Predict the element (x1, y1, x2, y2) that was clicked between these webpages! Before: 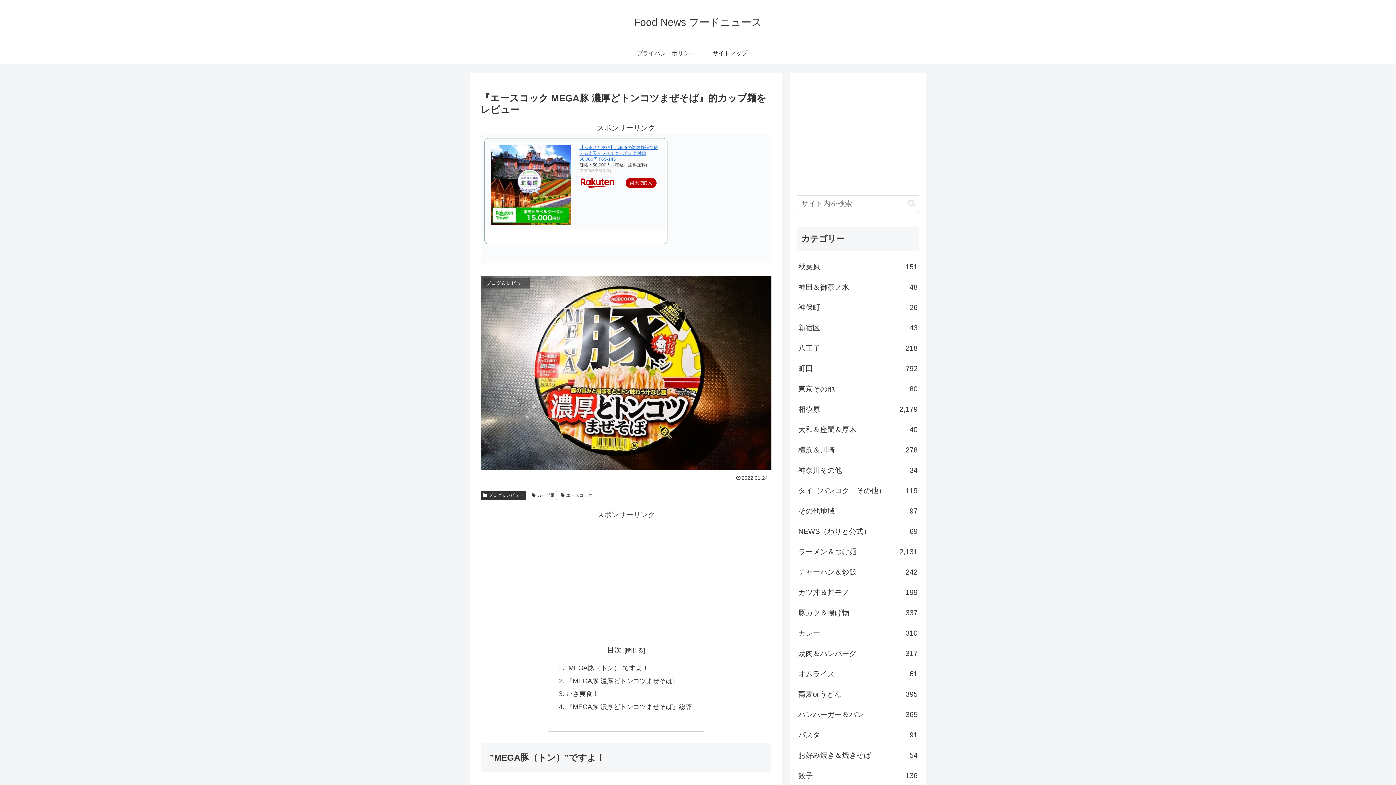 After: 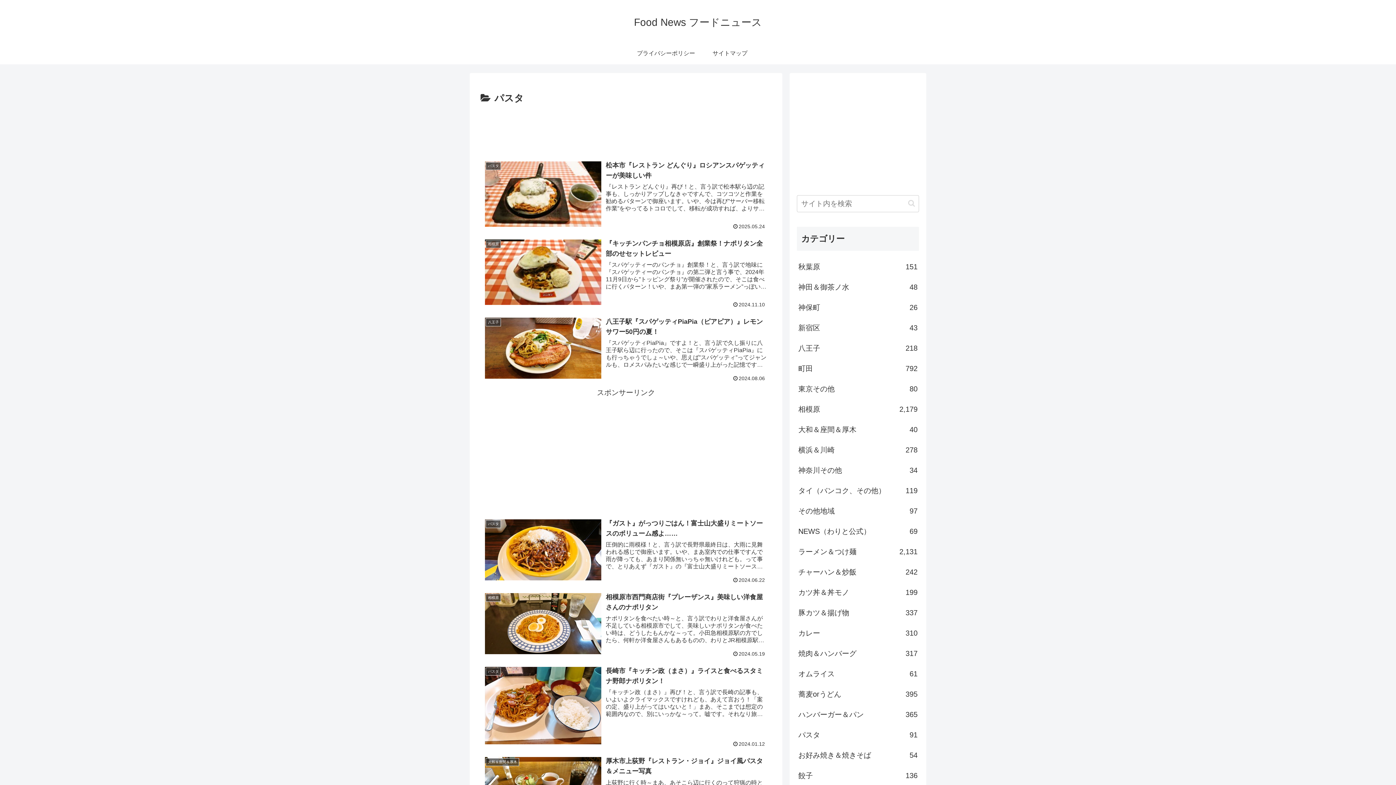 Action: label: パスタ
91 bbox: (797, 725, 919, 745)